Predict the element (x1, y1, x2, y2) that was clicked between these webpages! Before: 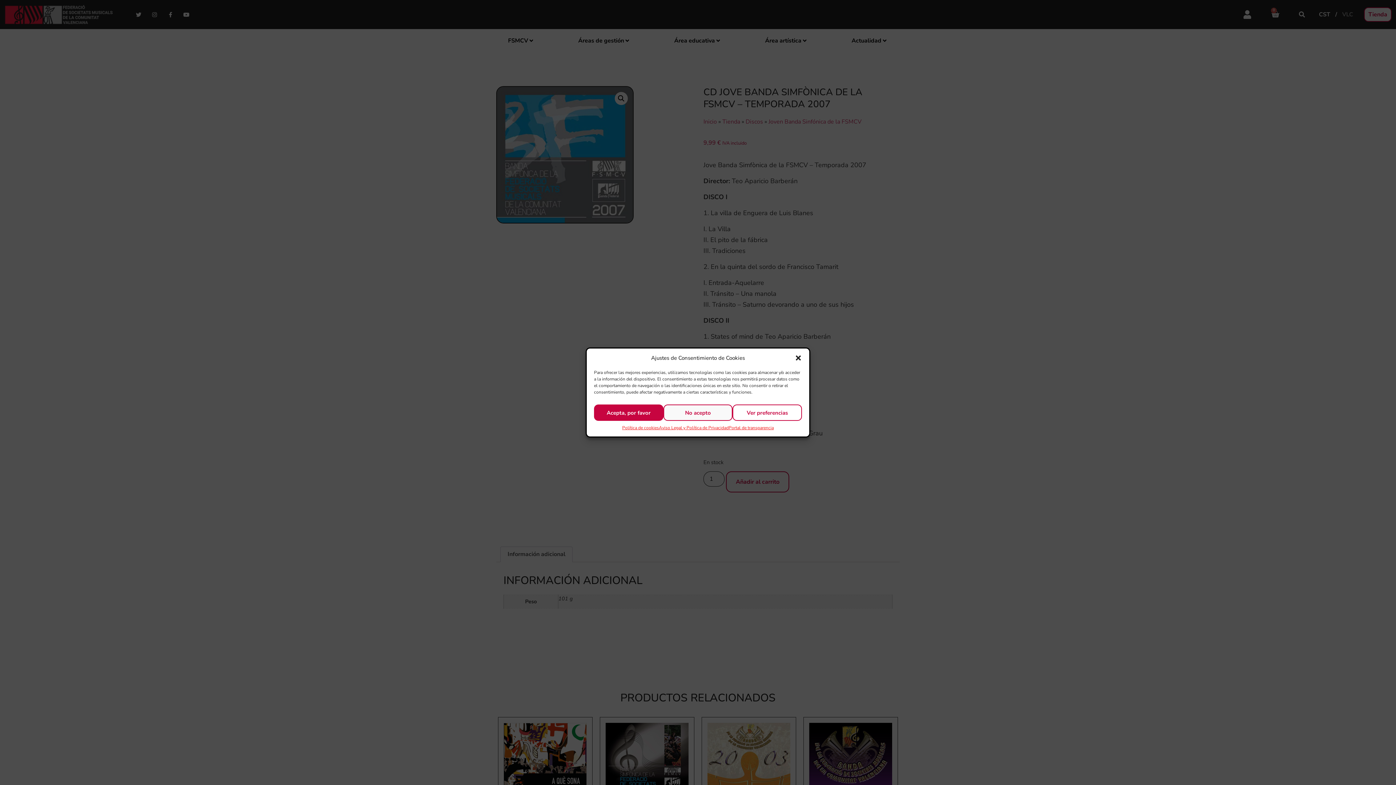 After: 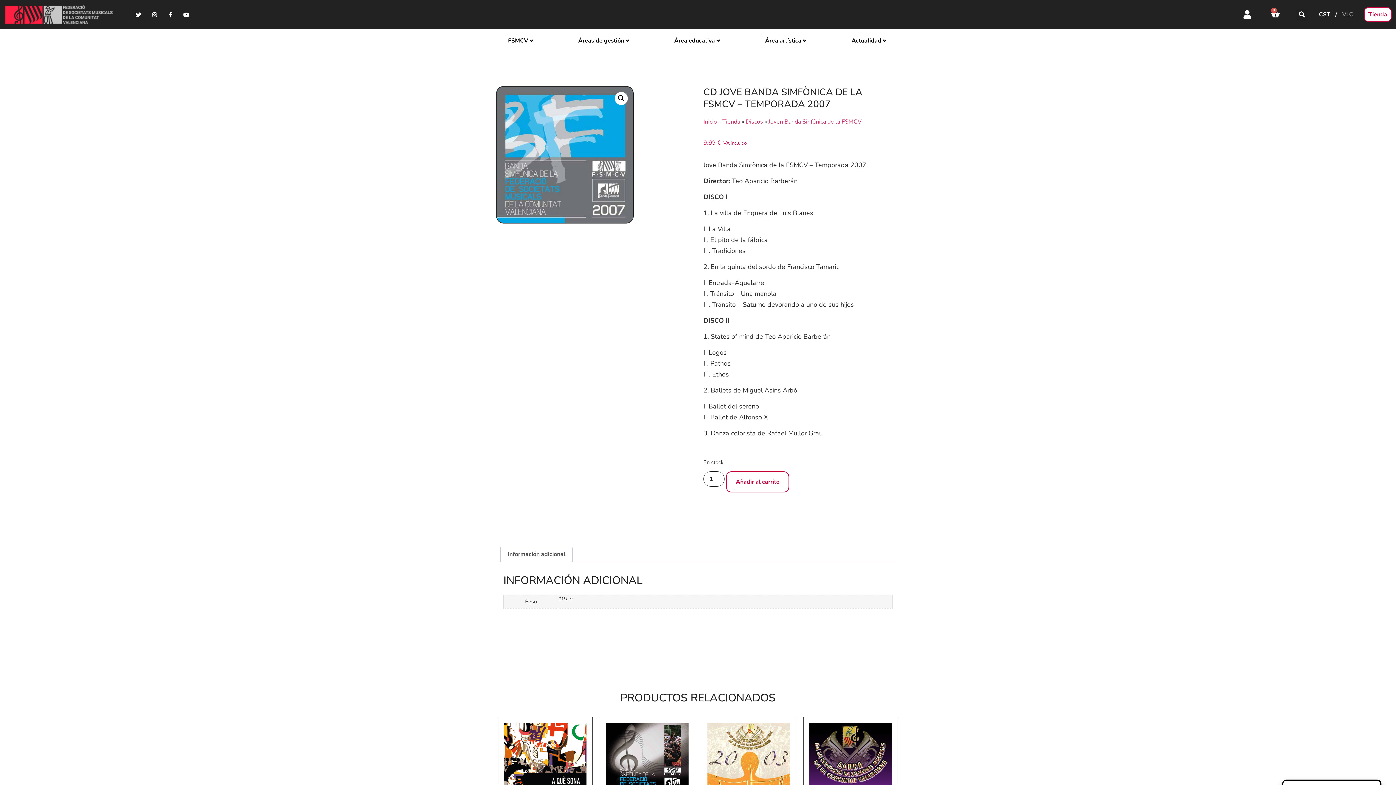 Action: label: Acepta, por favor bbox: (594, 404, 663, 421)